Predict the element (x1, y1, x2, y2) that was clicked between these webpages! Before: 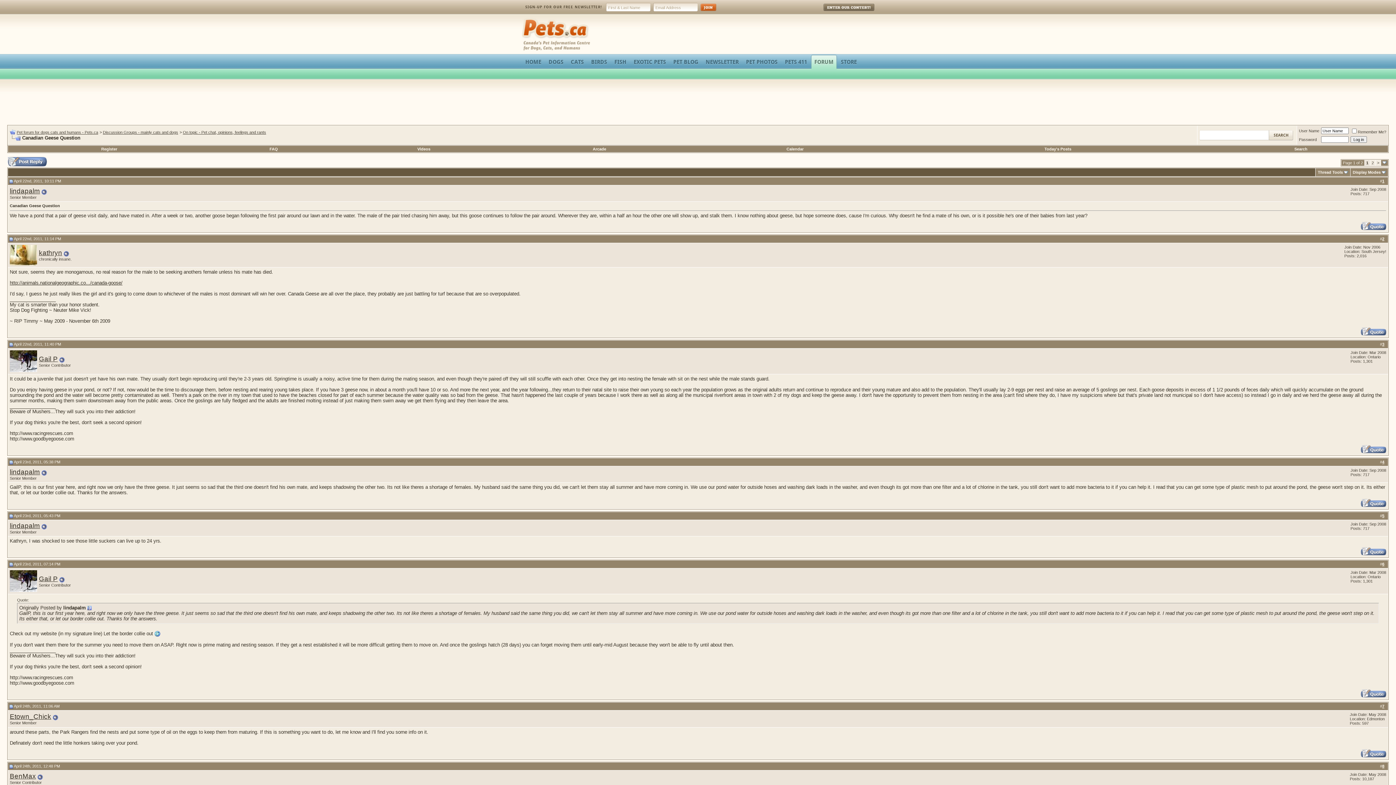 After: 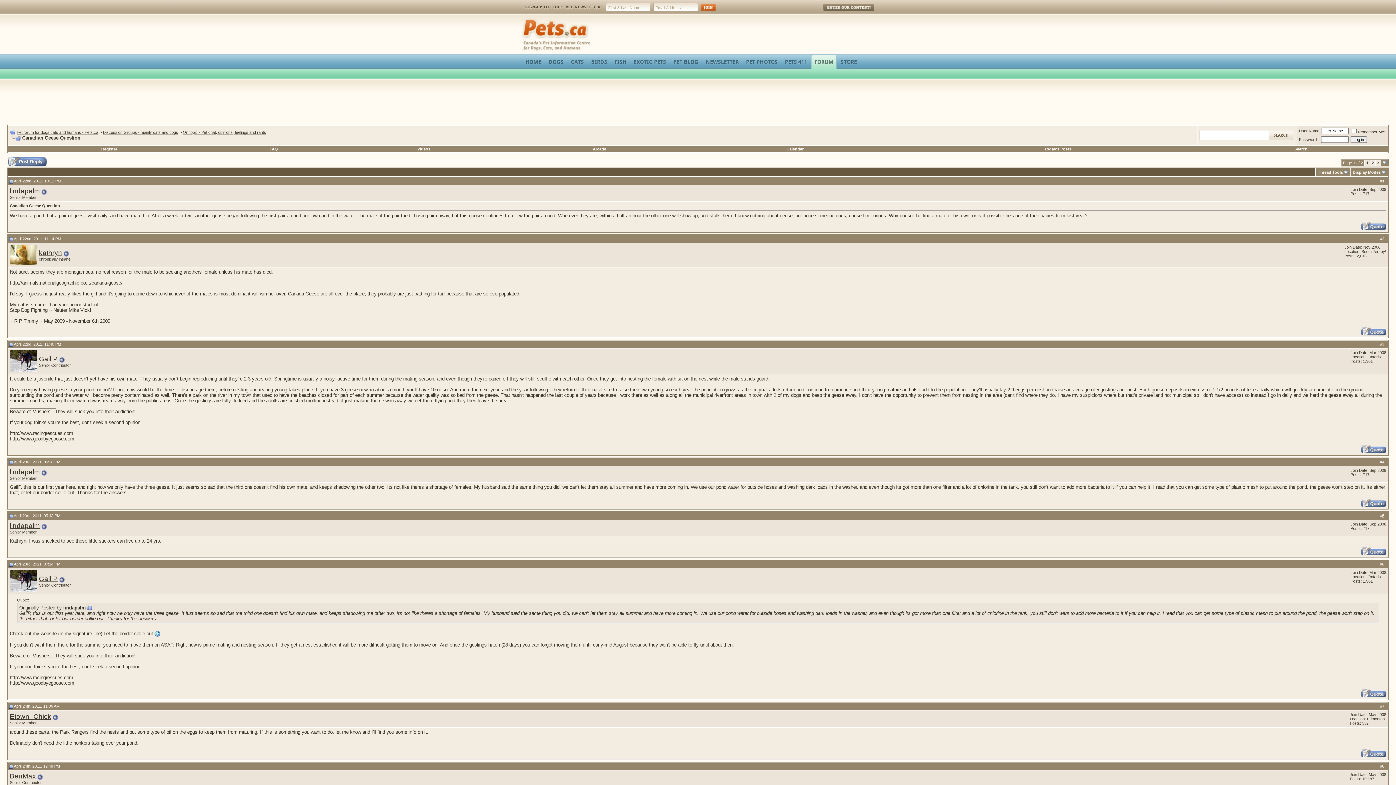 Action: label: 3 bbox: (1382, 342, 1384, 346)